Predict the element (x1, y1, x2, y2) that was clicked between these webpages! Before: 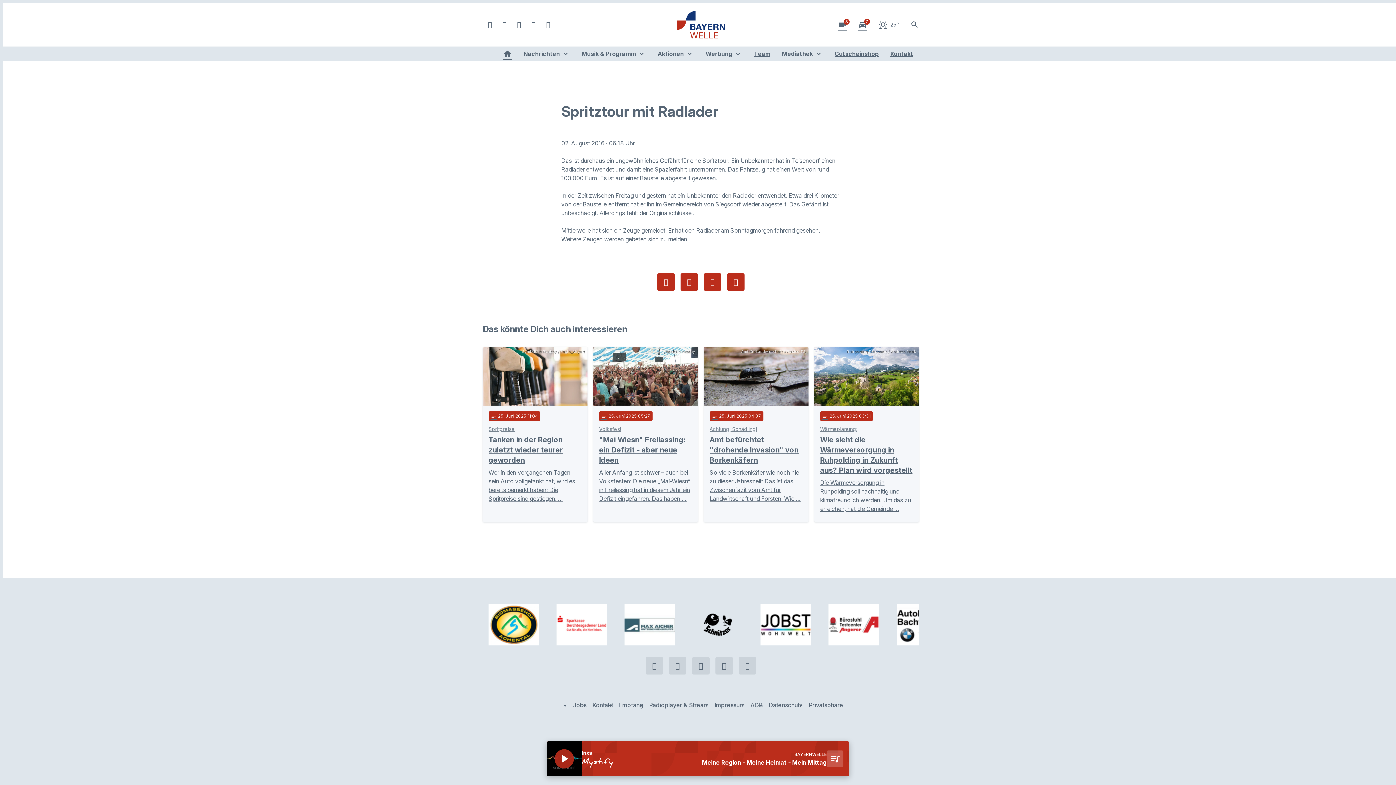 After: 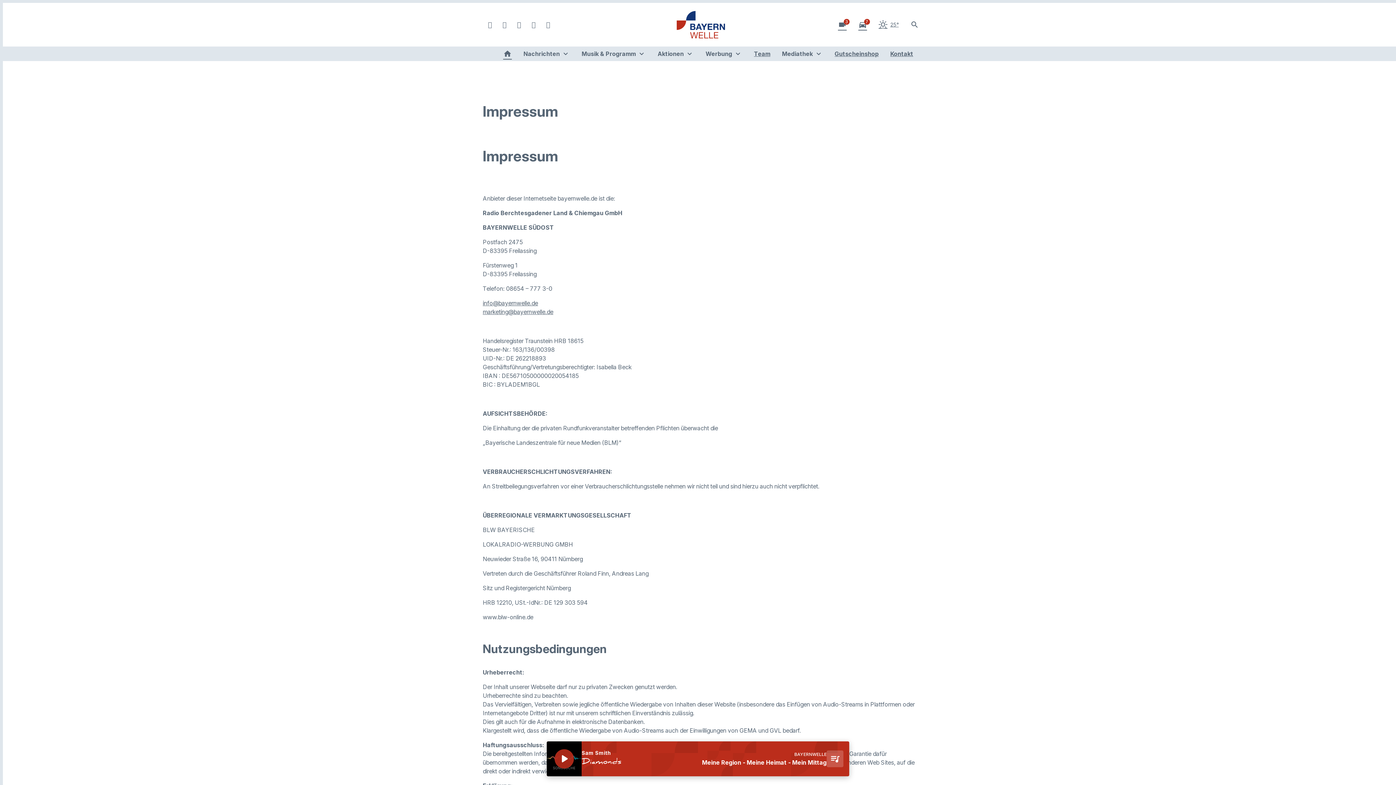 Action: bbox: (711, 698, 747, 712) label: Impressum